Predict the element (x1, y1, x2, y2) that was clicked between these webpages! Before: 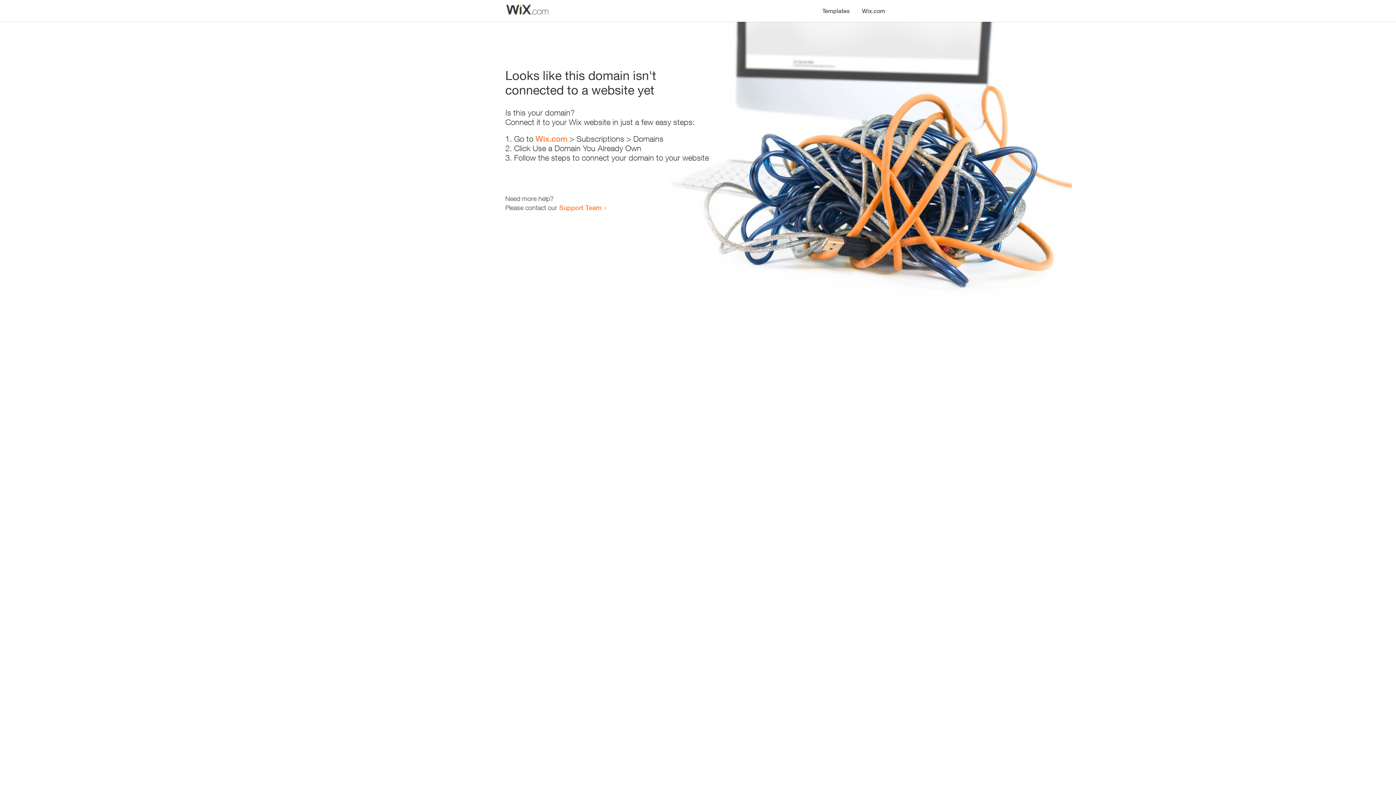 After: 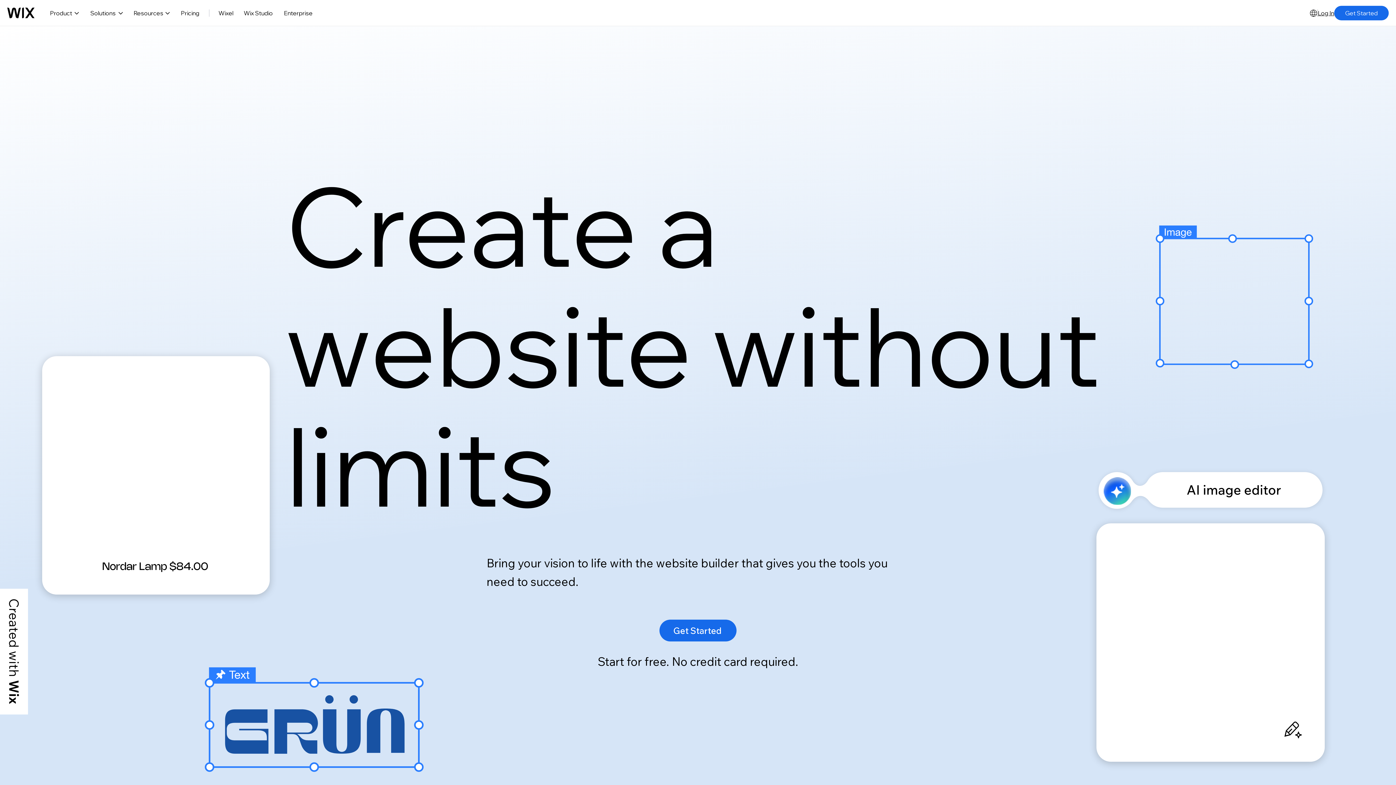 Action: label: Wix.com bbox: (856, 0, 890, 14)